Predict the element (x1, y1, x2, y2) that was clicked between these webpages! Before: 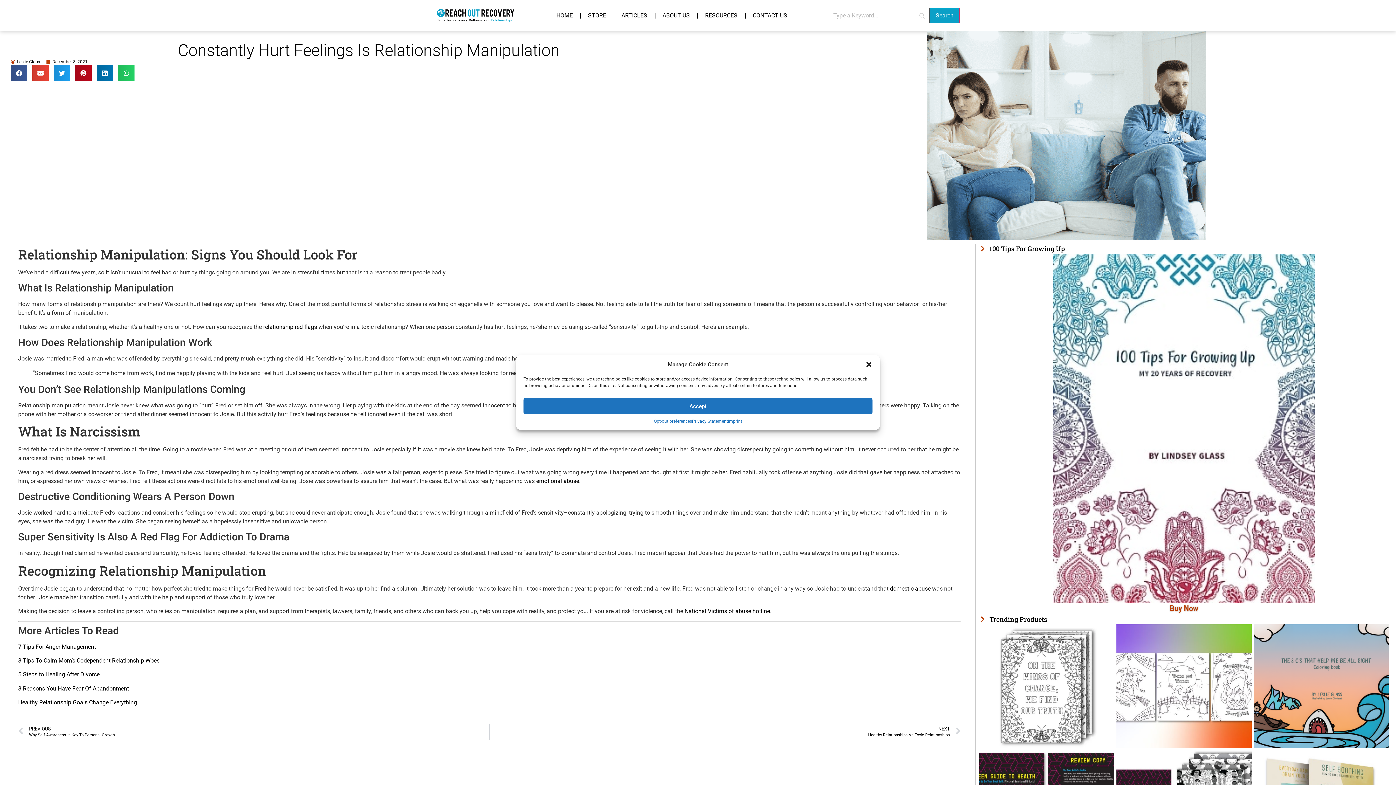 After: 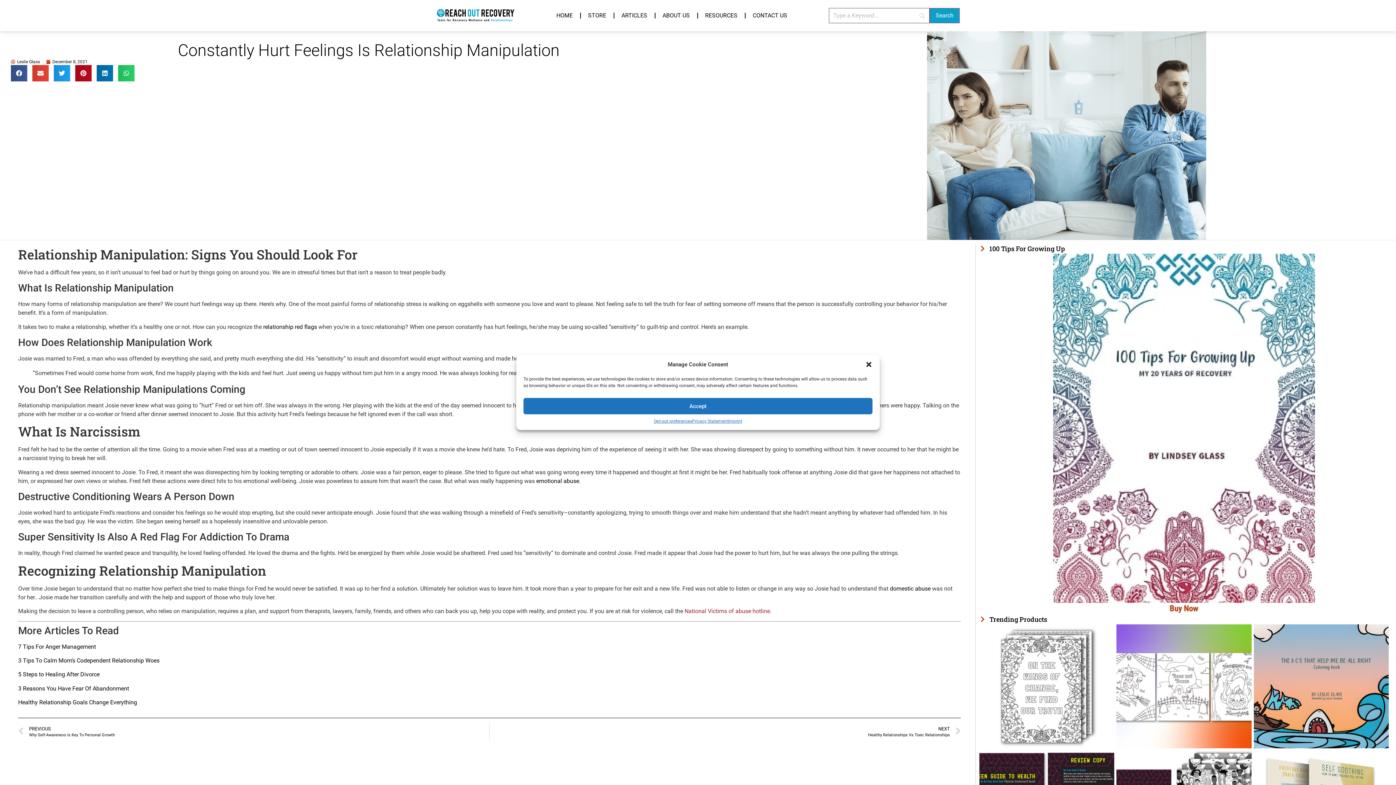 Action: bbox: (683, 608, 770, 615) label:  National Victims of abuse hotline